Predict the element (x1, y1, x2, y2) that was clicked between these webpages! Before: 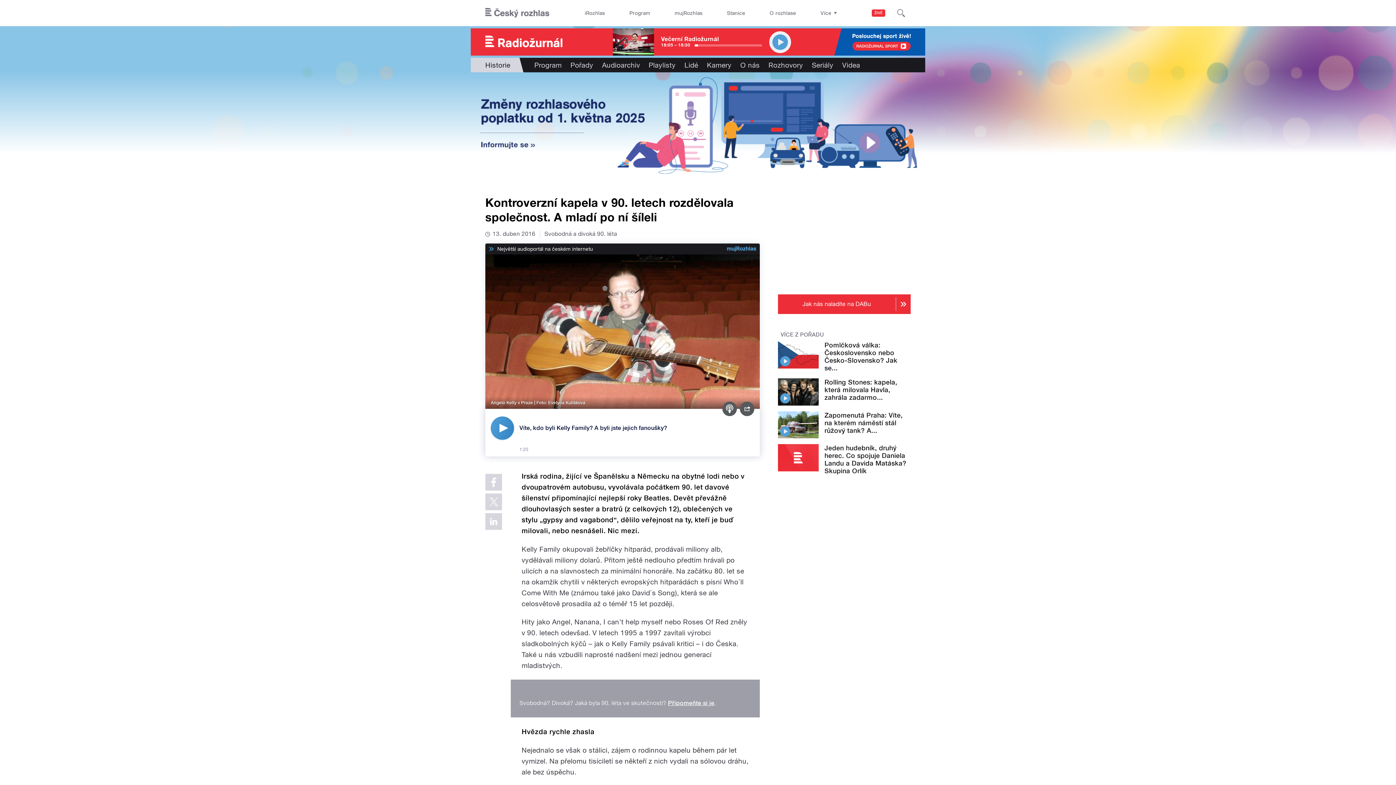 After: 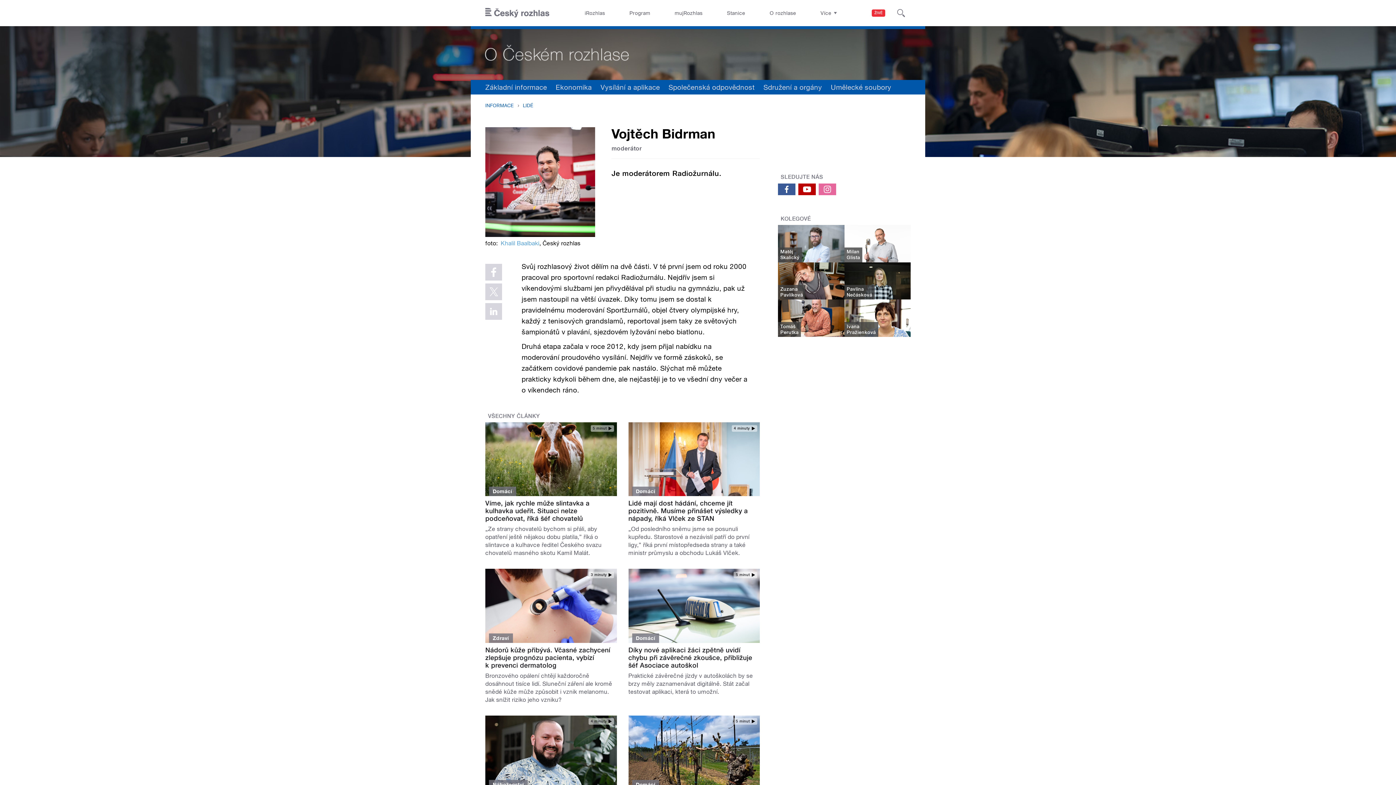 Action: bbox: (613, 28, 654, 55)